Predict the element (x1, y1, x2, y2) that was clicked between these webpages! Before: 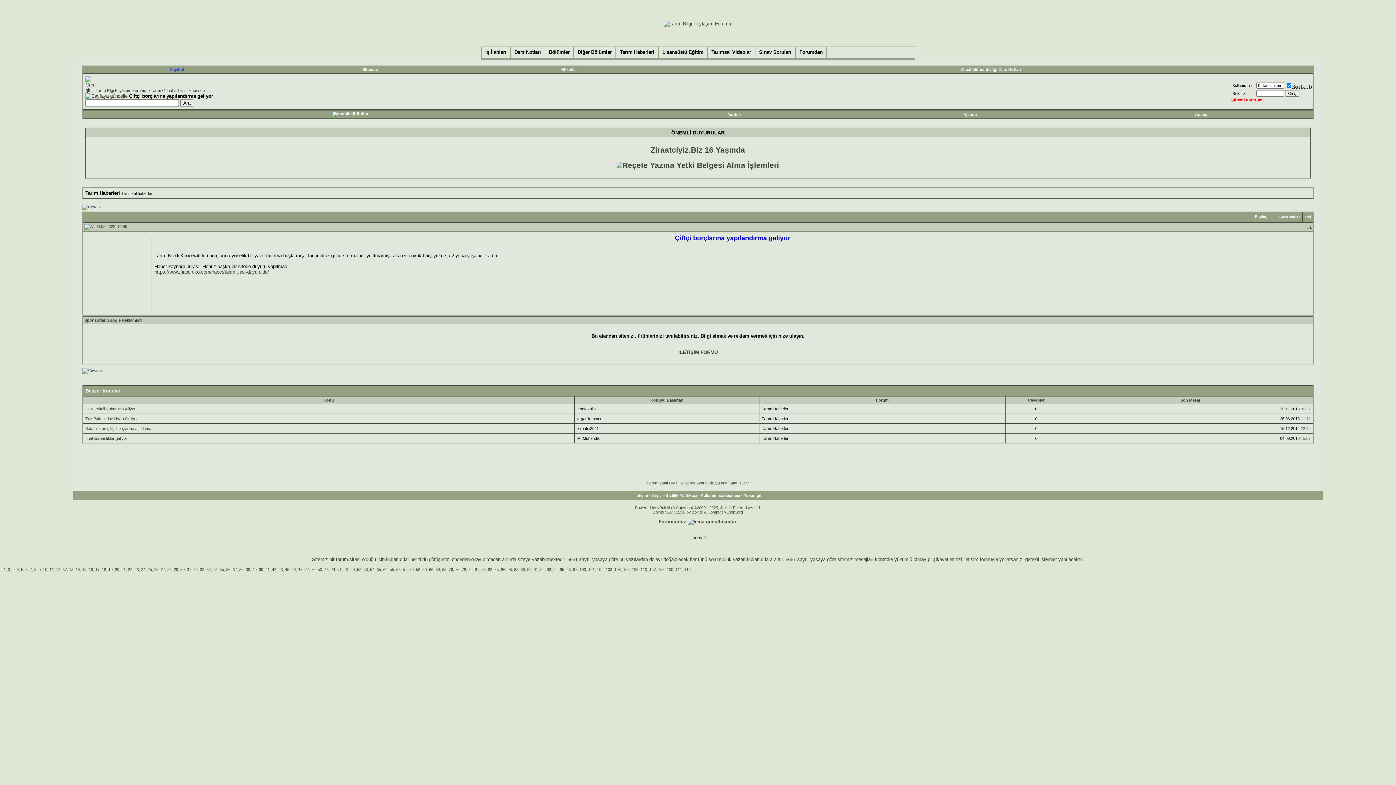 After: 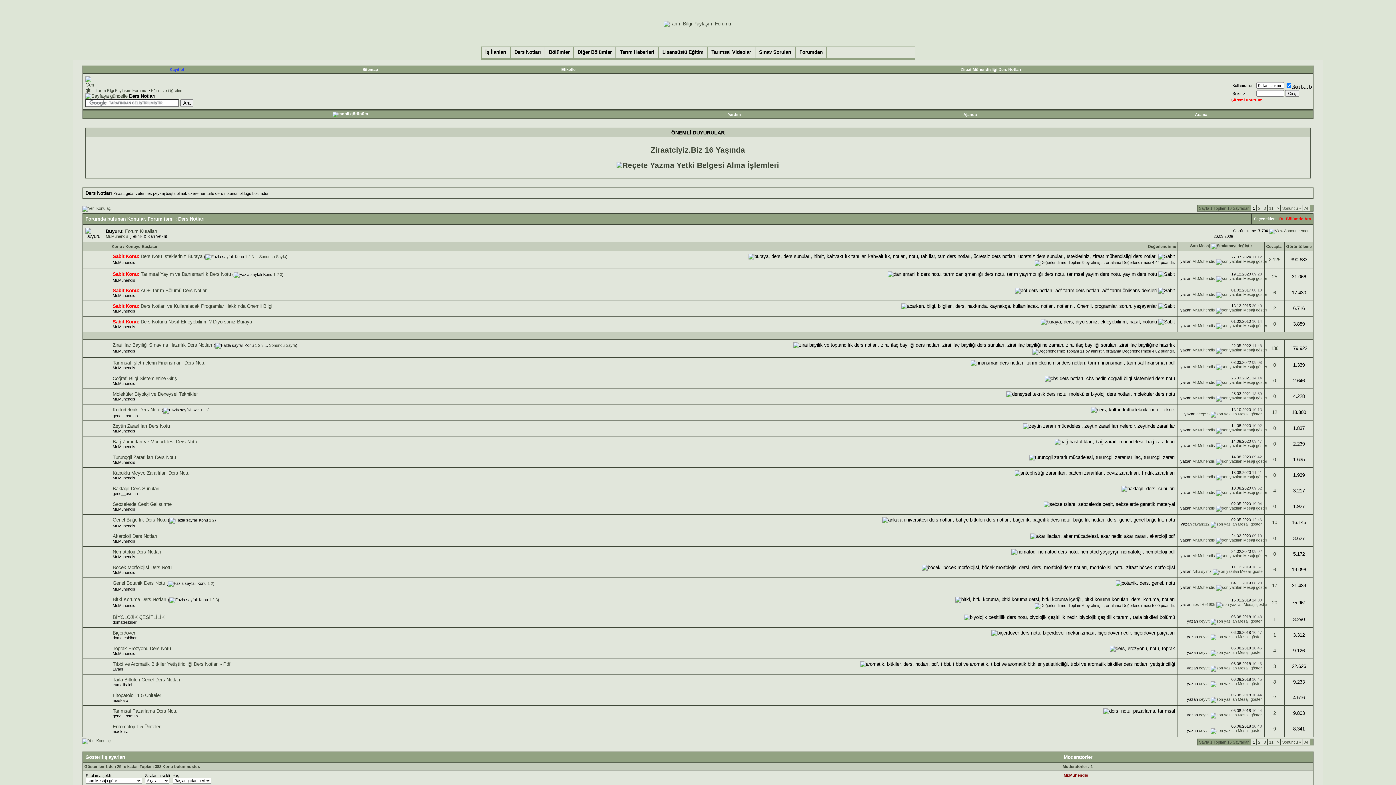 Action: label: Ziraat Mühendisliği Ders Notları bbox: (960, 67, 1021, 71)